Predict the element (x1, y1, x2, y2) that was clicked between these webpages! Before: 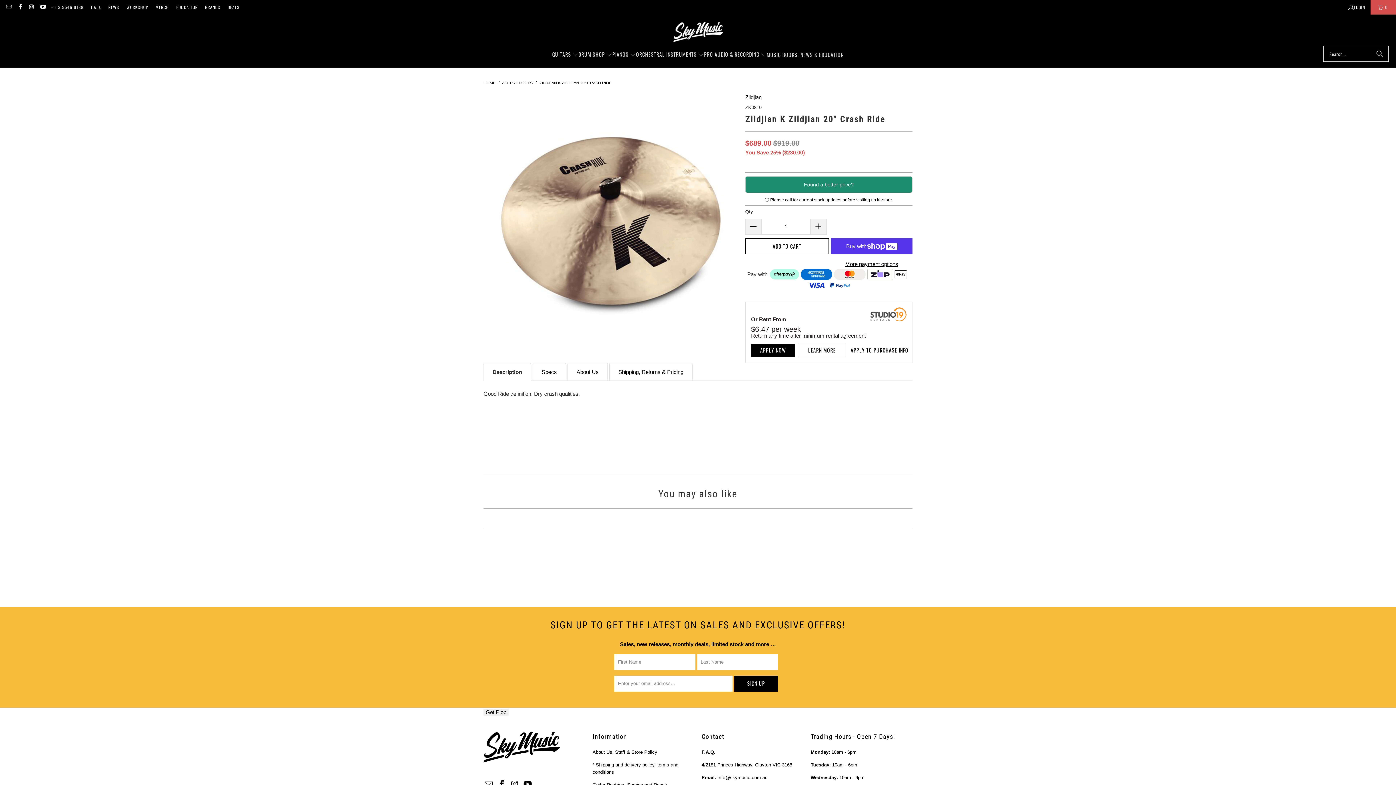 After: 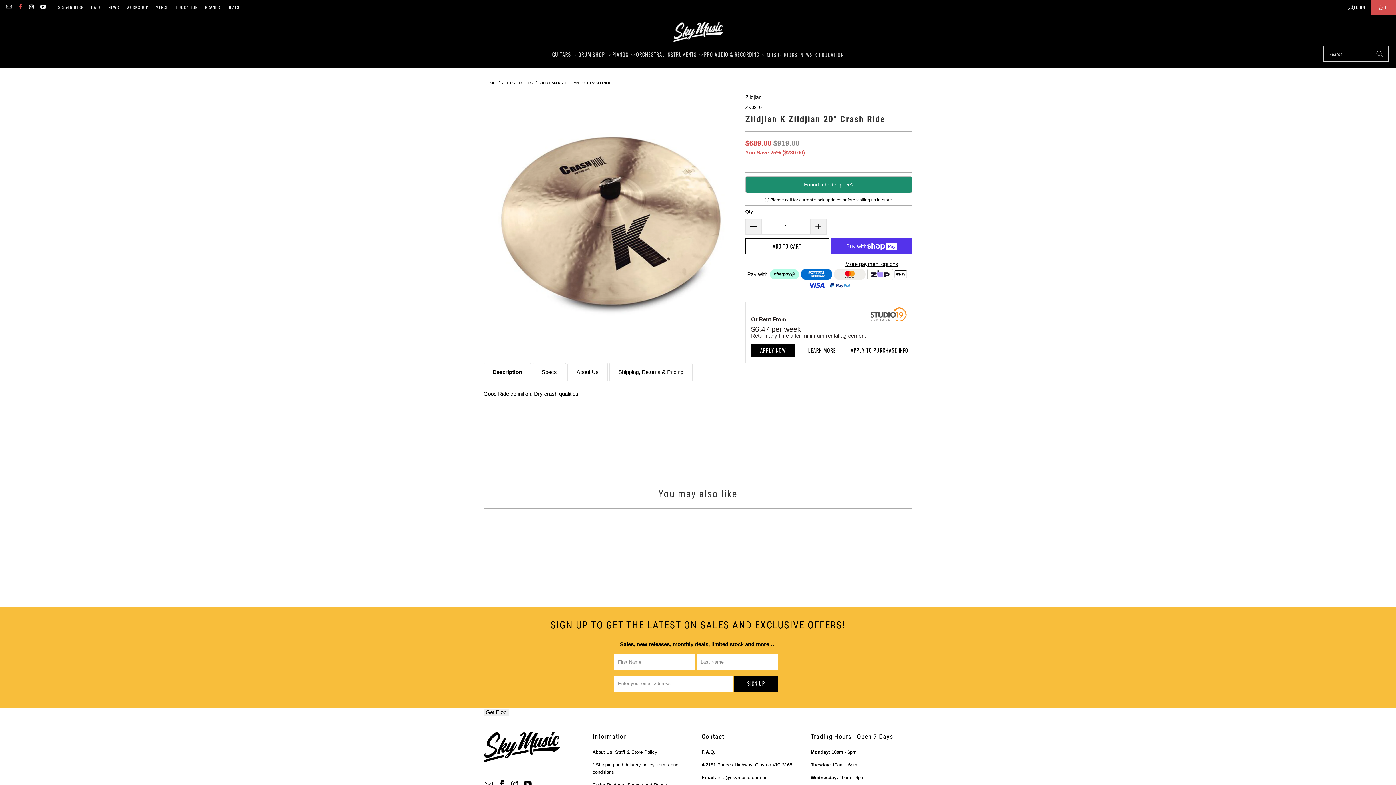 Action: bbox: (16, 4, 23, 10)